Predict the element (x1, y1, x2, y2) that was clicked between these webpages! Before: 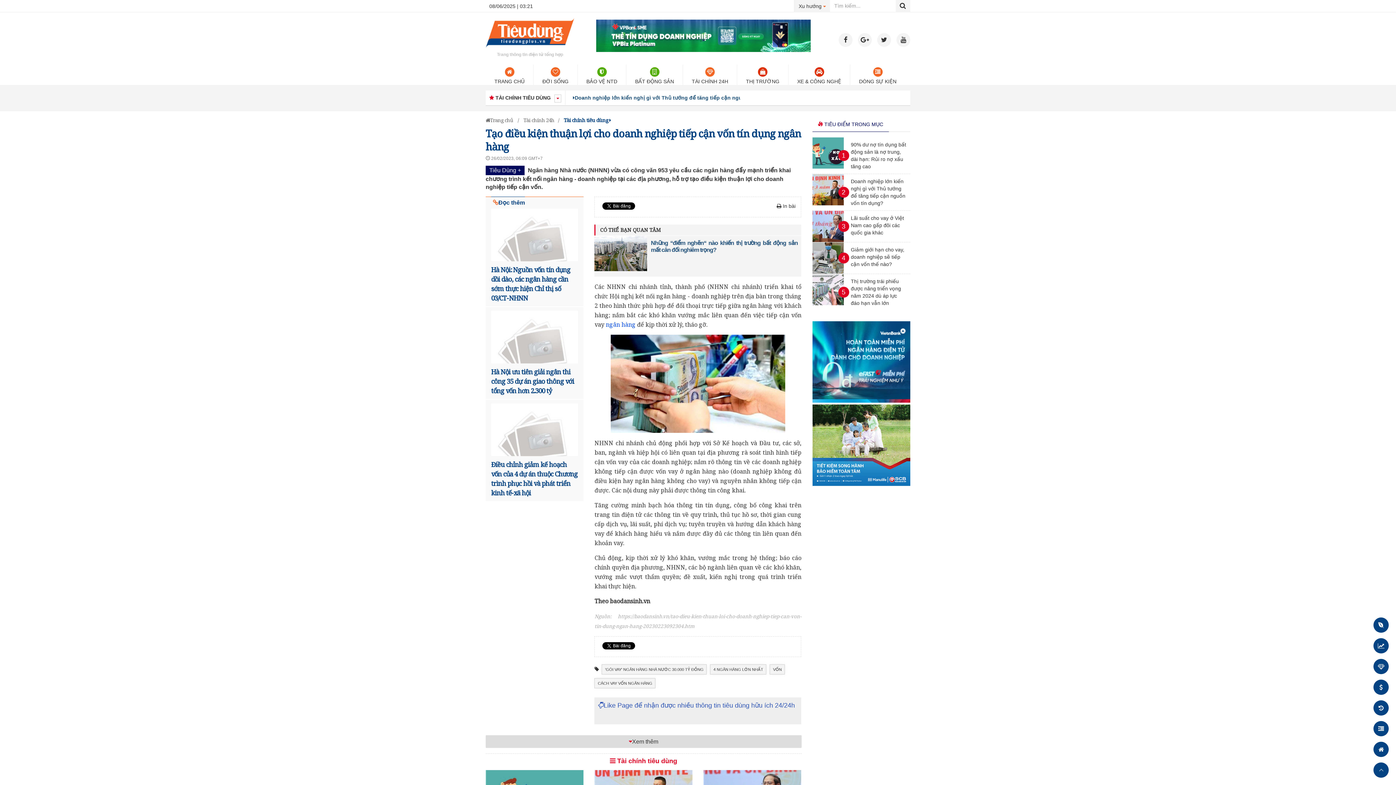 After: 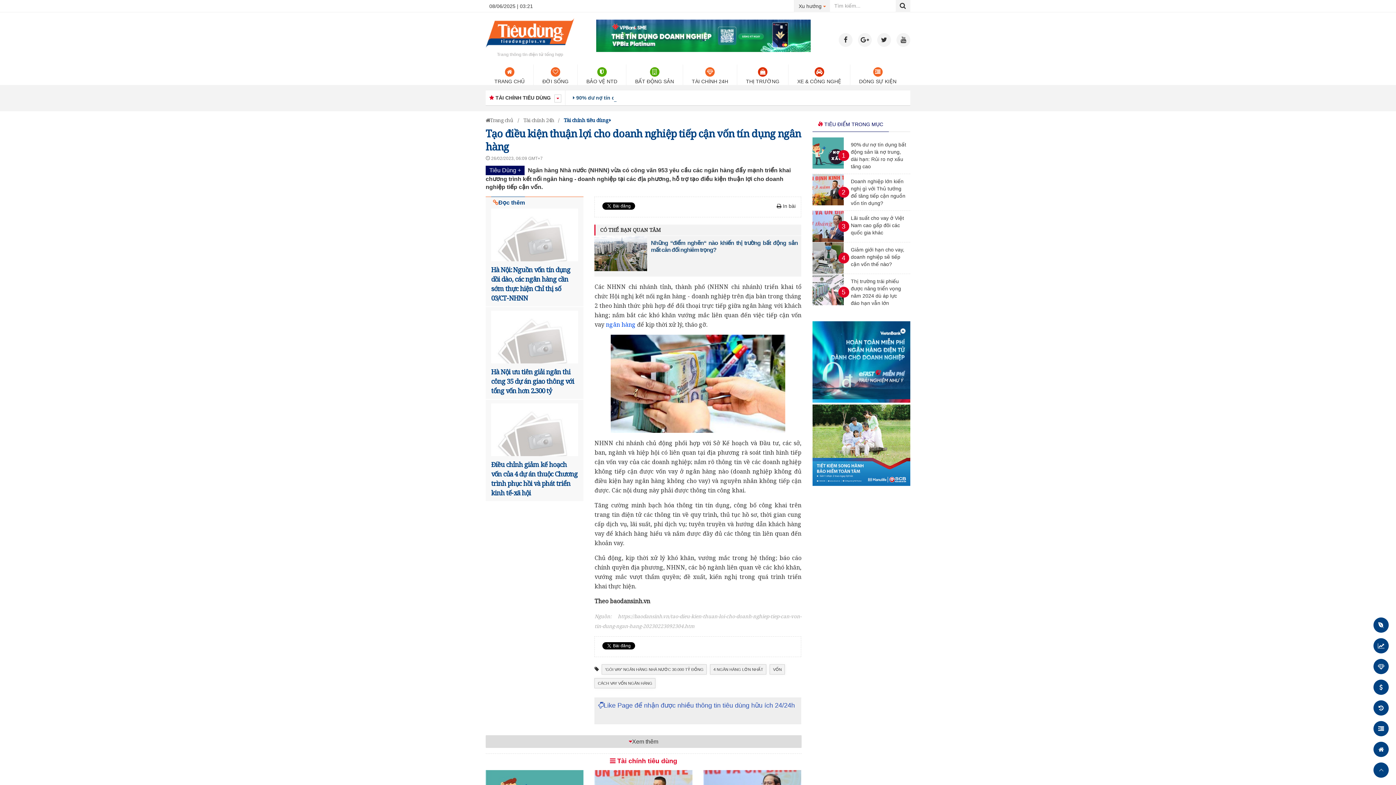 Action: bbox: (812, 481, 910, 487)